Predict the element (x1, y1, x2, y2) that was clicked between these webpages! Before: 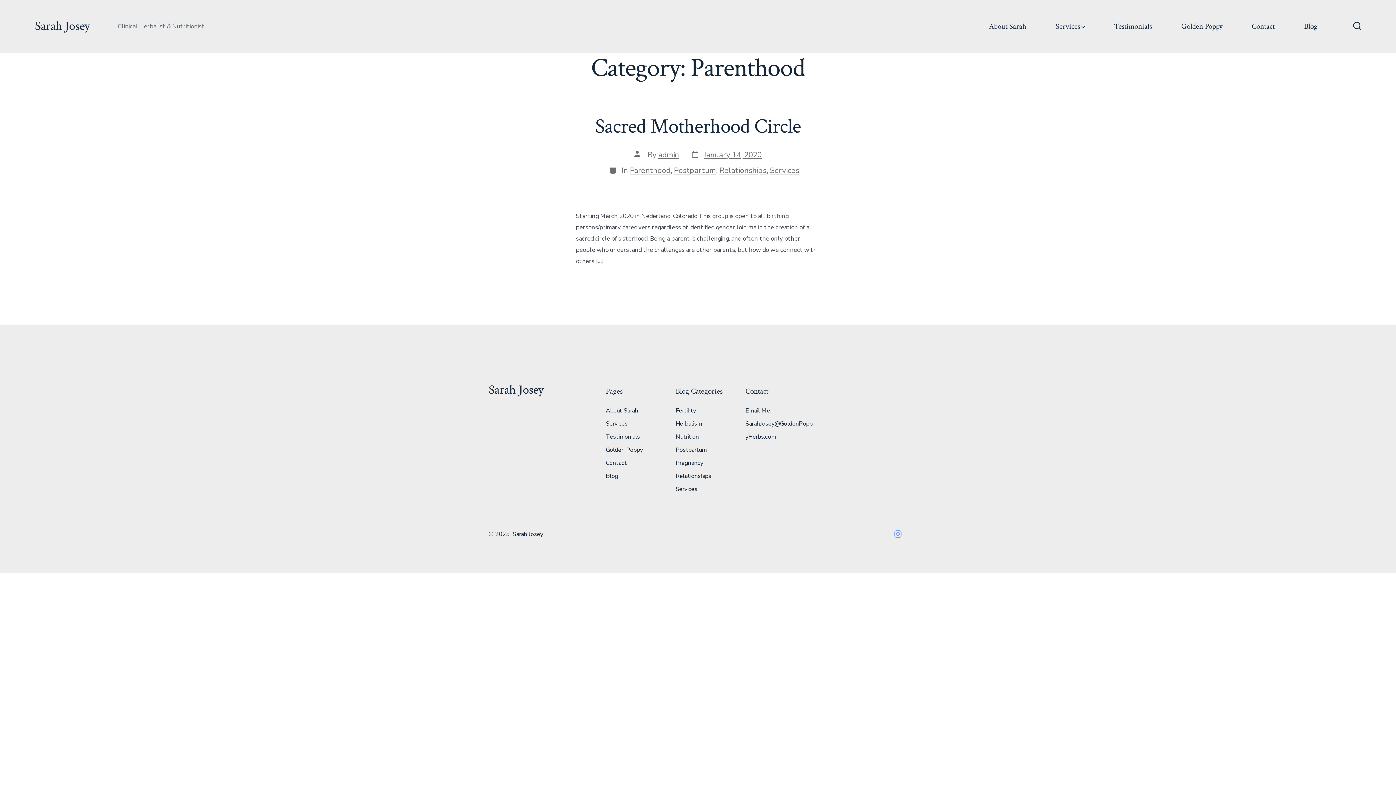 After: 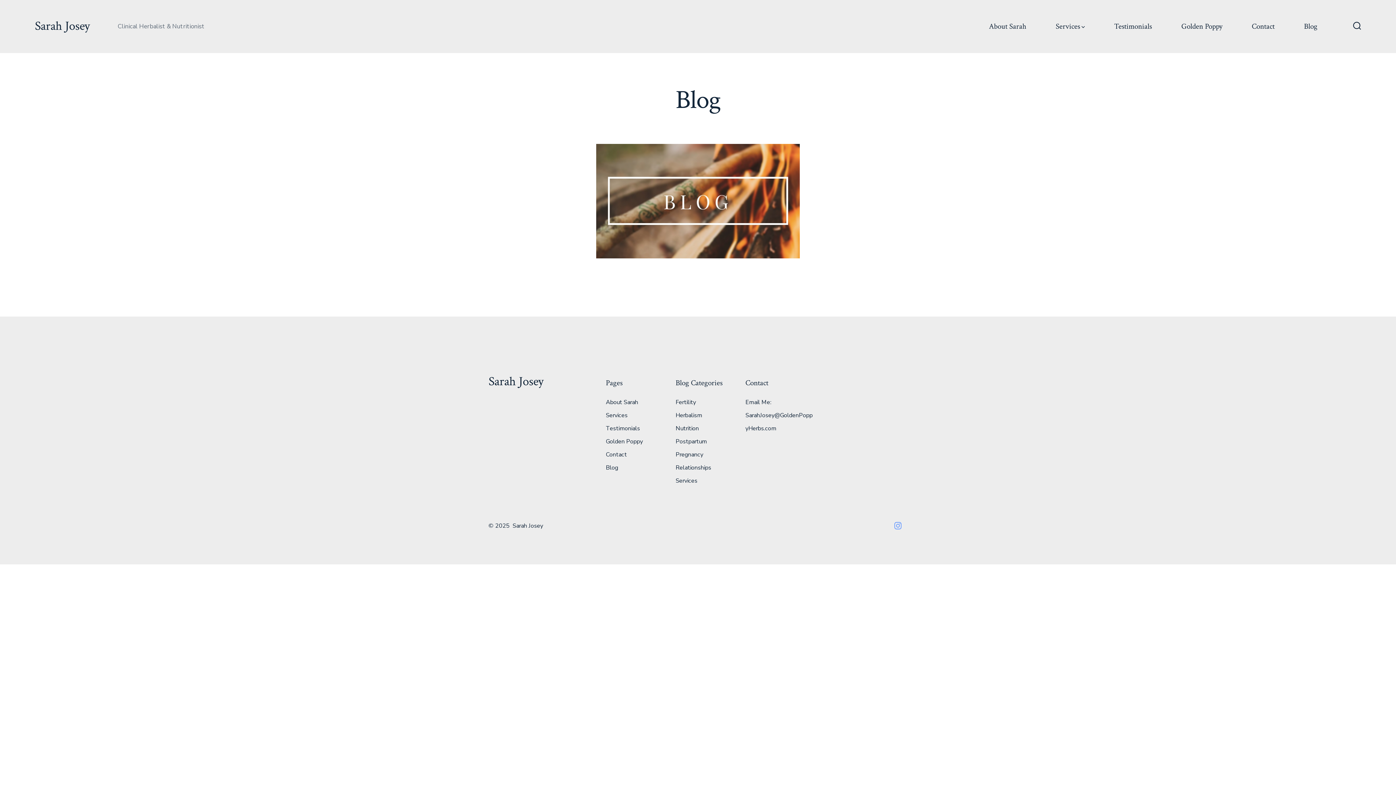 Action: label: Blog bbox: (1304, 19, 1317, 33)